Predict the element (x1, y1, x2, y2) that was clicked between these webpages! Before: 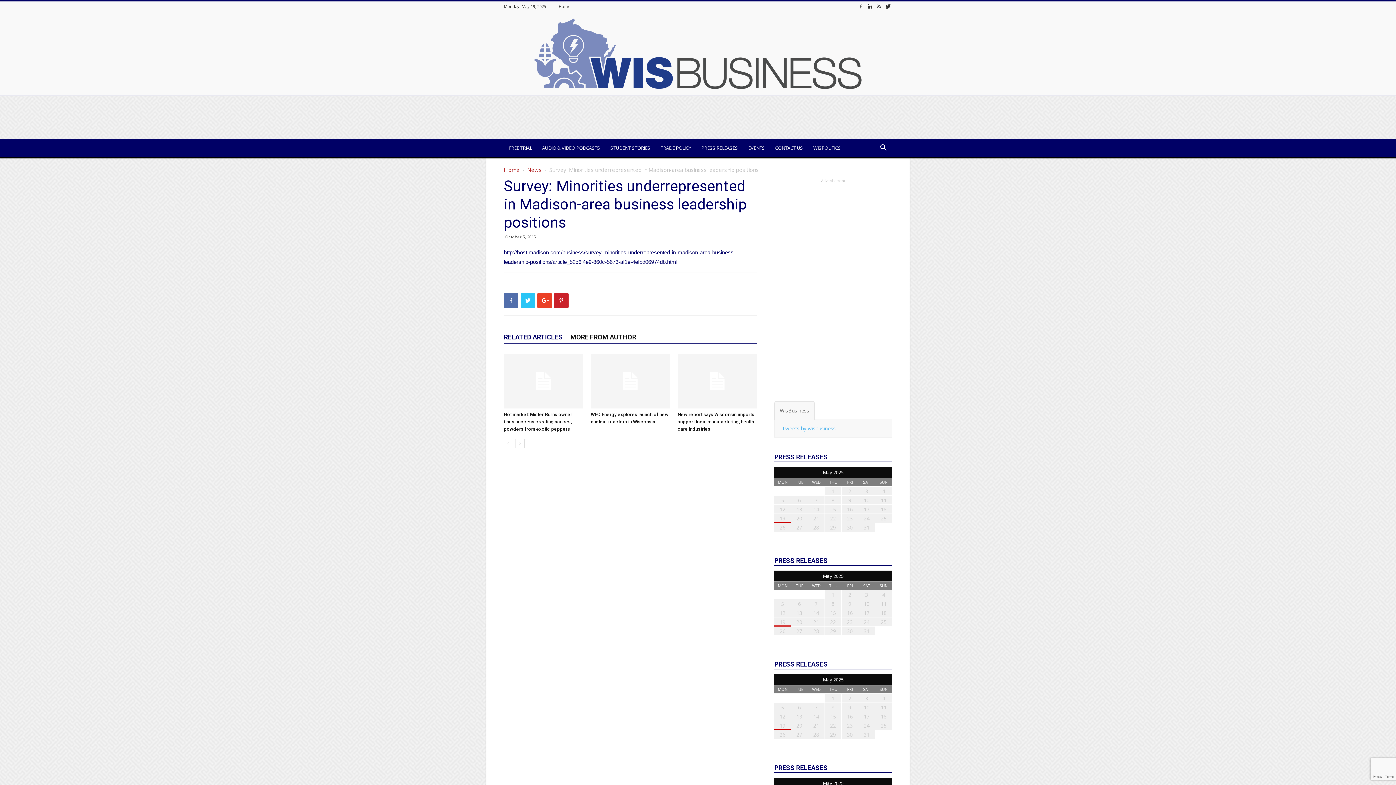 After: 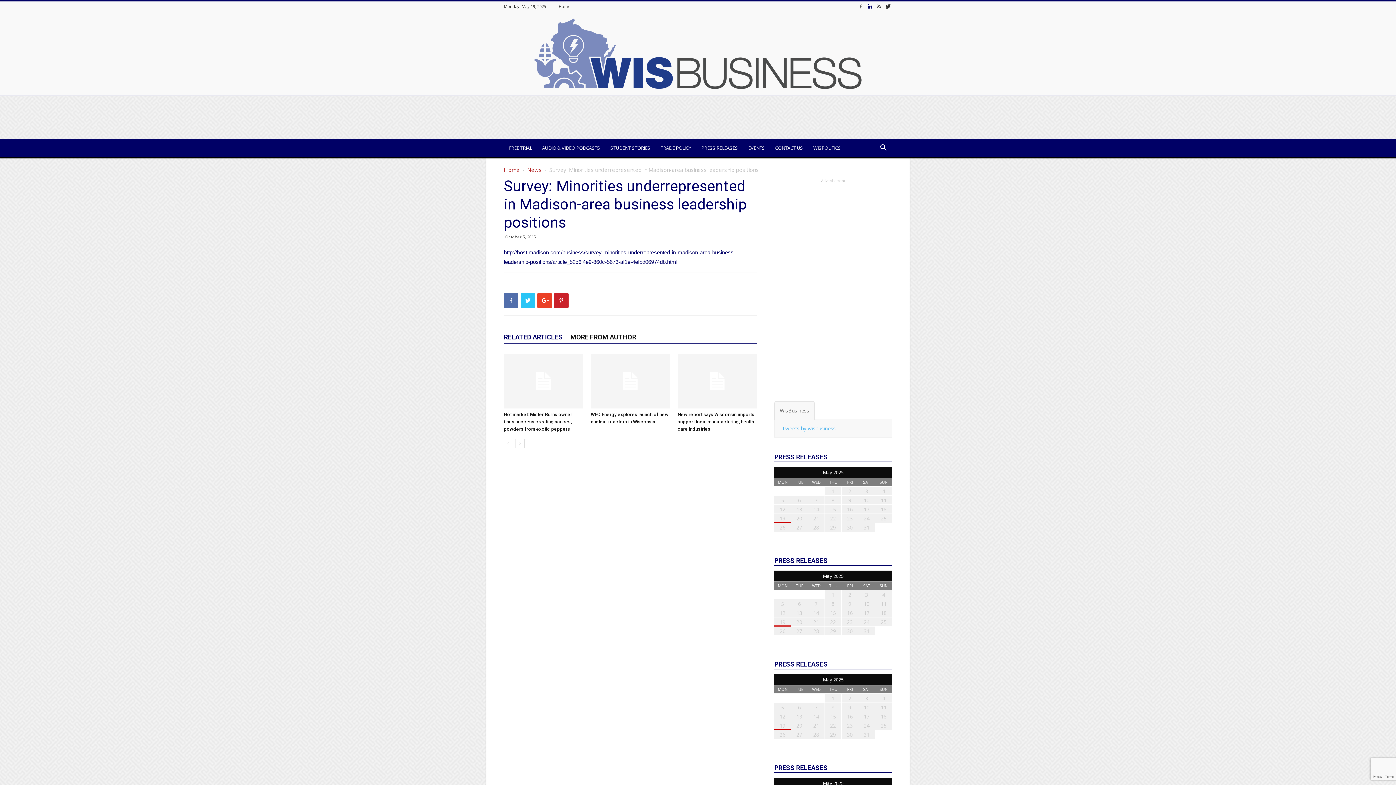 Action: bbox: (866, 1, 874, 11)